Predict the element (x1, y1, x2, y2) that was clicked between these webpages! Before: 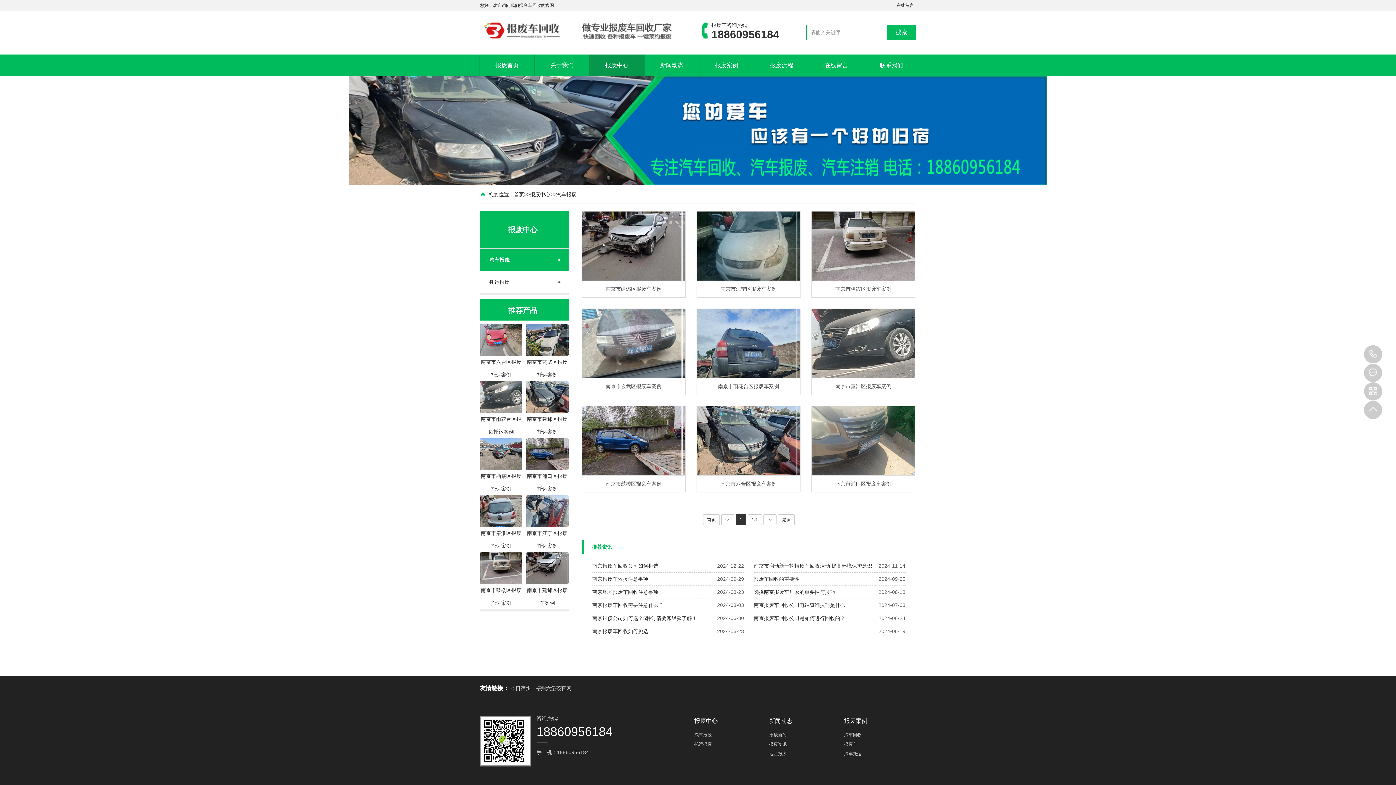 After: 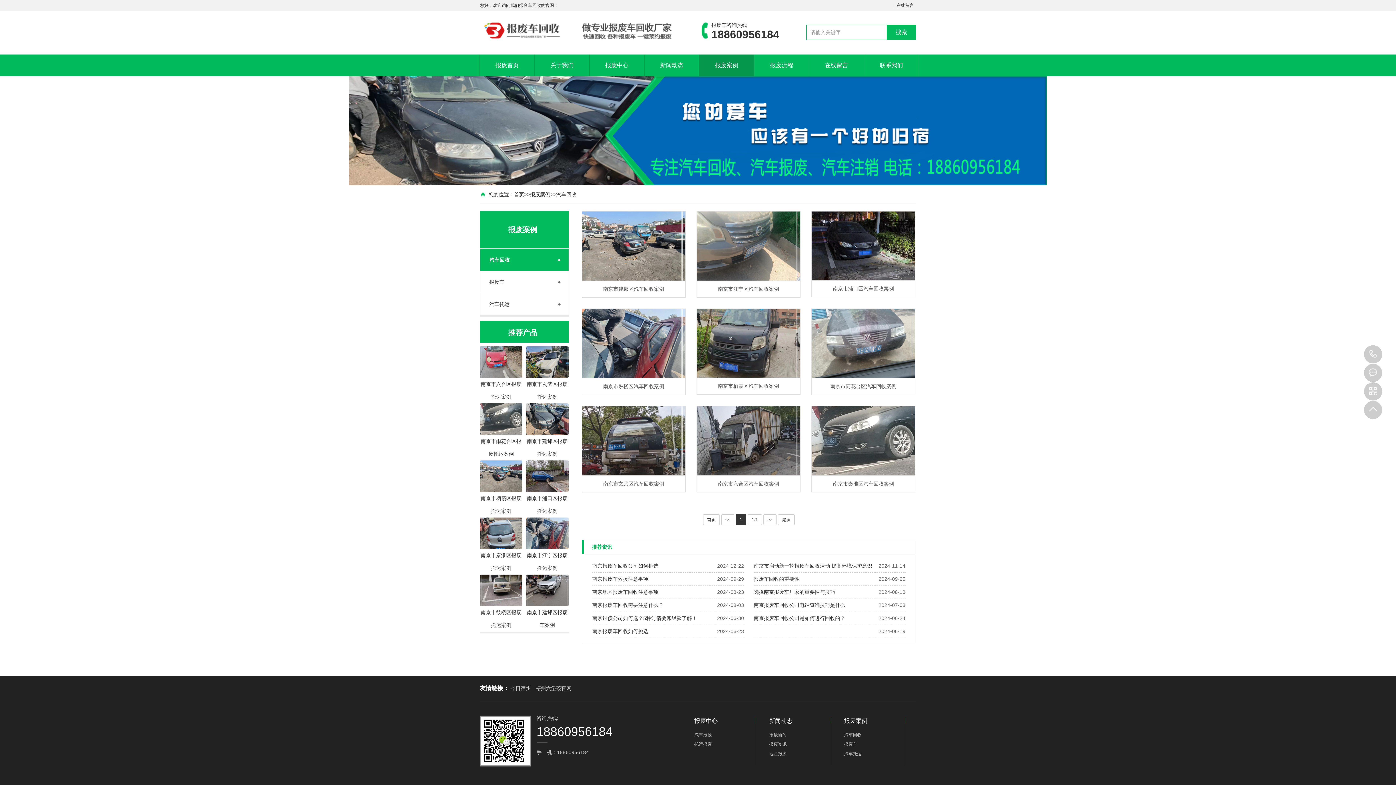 Action: label: 汽车回收 bbox: (844, 730, 906, 739)